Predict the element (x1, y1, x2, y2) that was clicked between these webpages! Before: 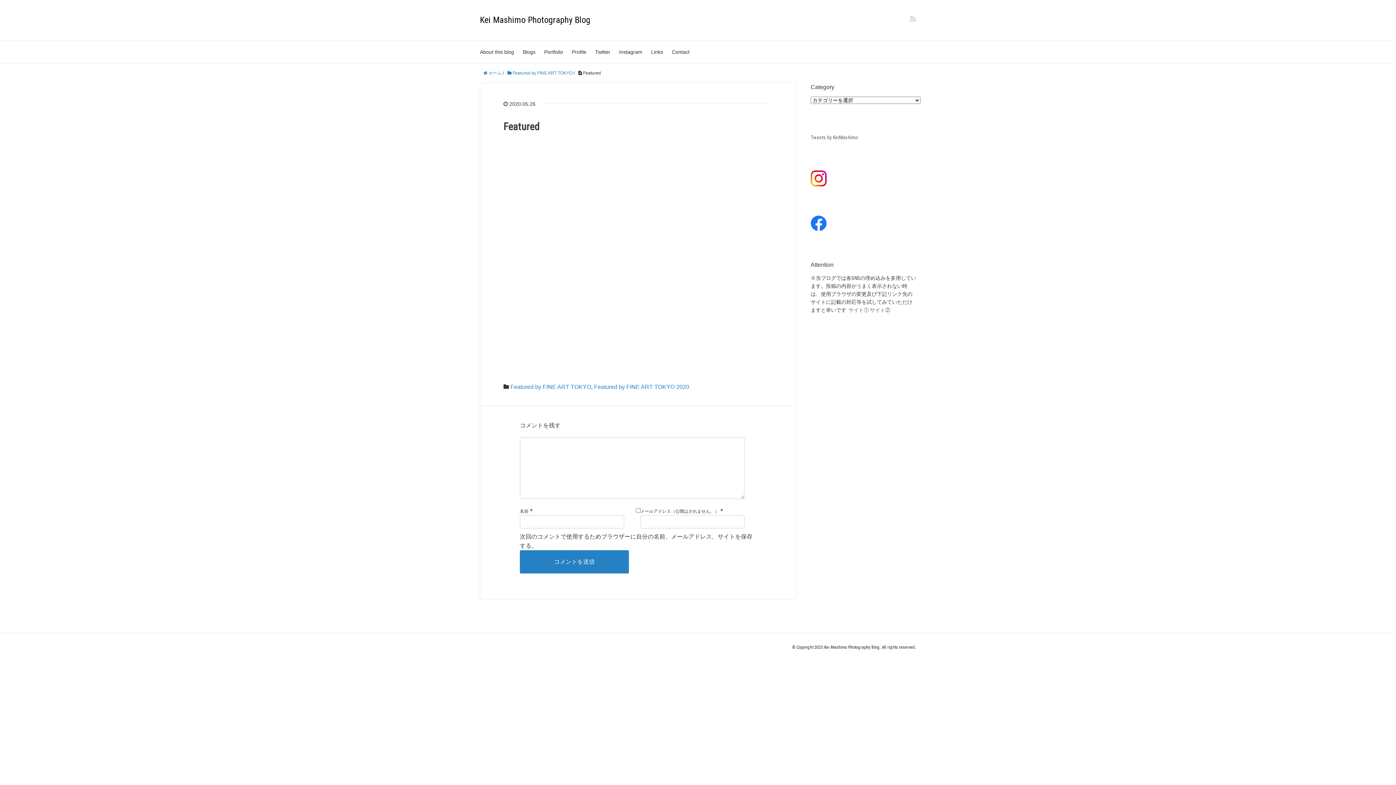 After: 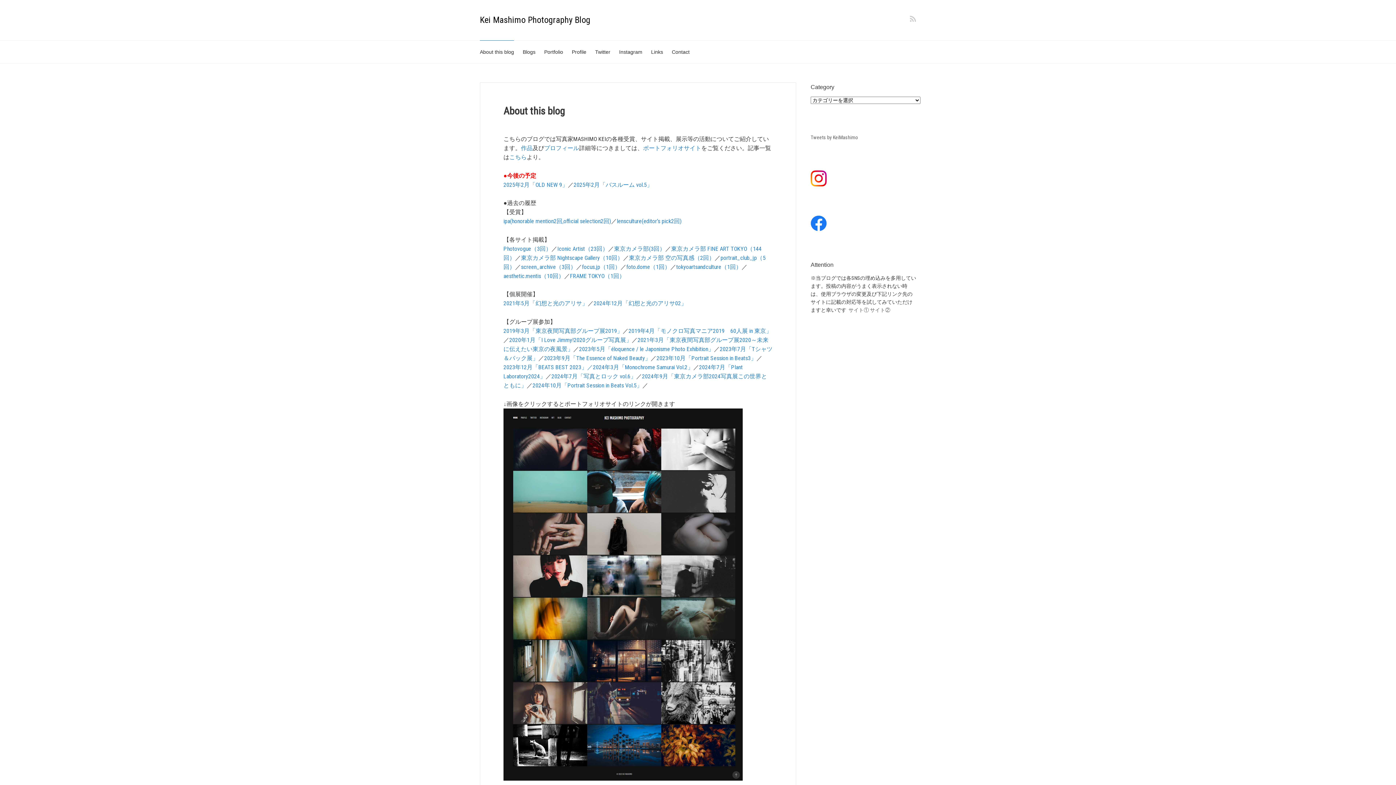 Action: label:  ホーム bbox: (483, 70, 501, 75)